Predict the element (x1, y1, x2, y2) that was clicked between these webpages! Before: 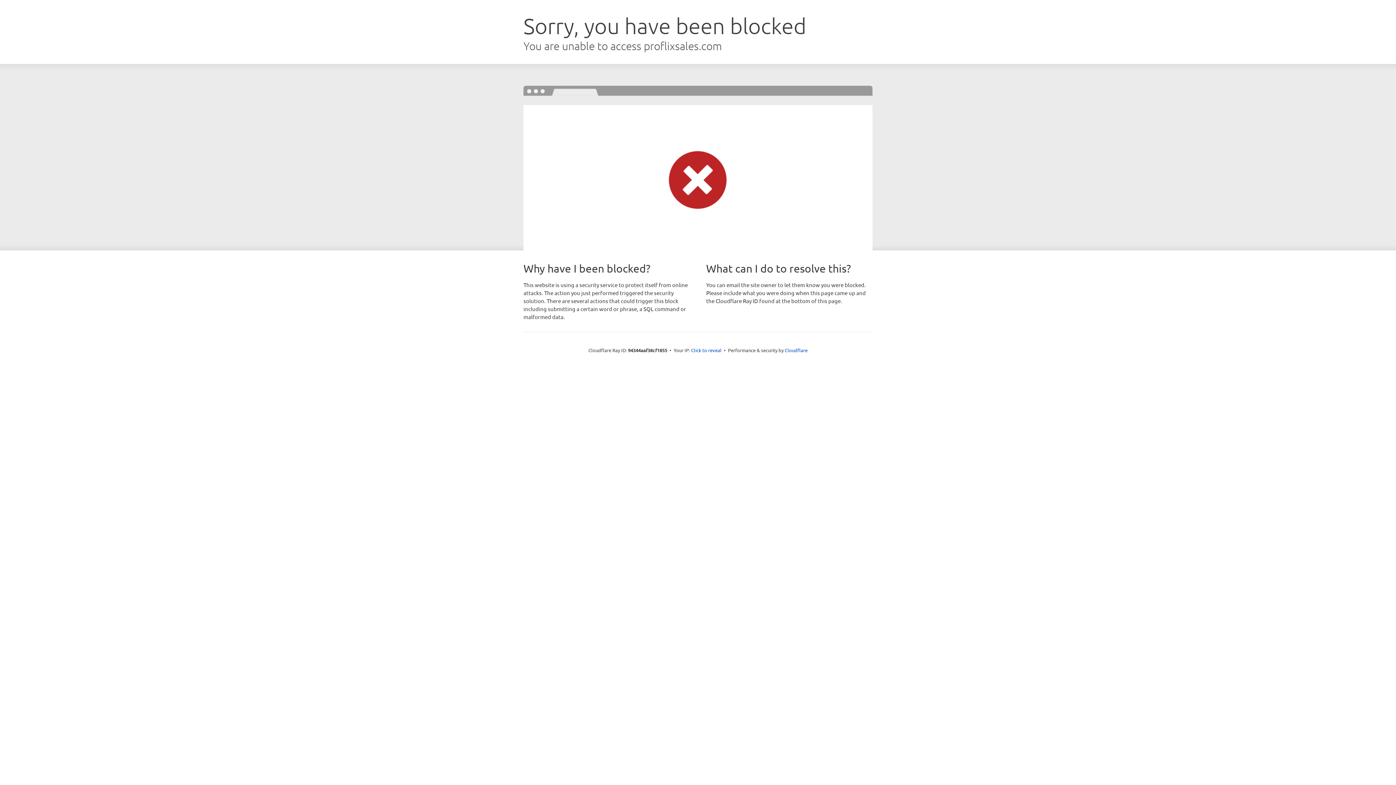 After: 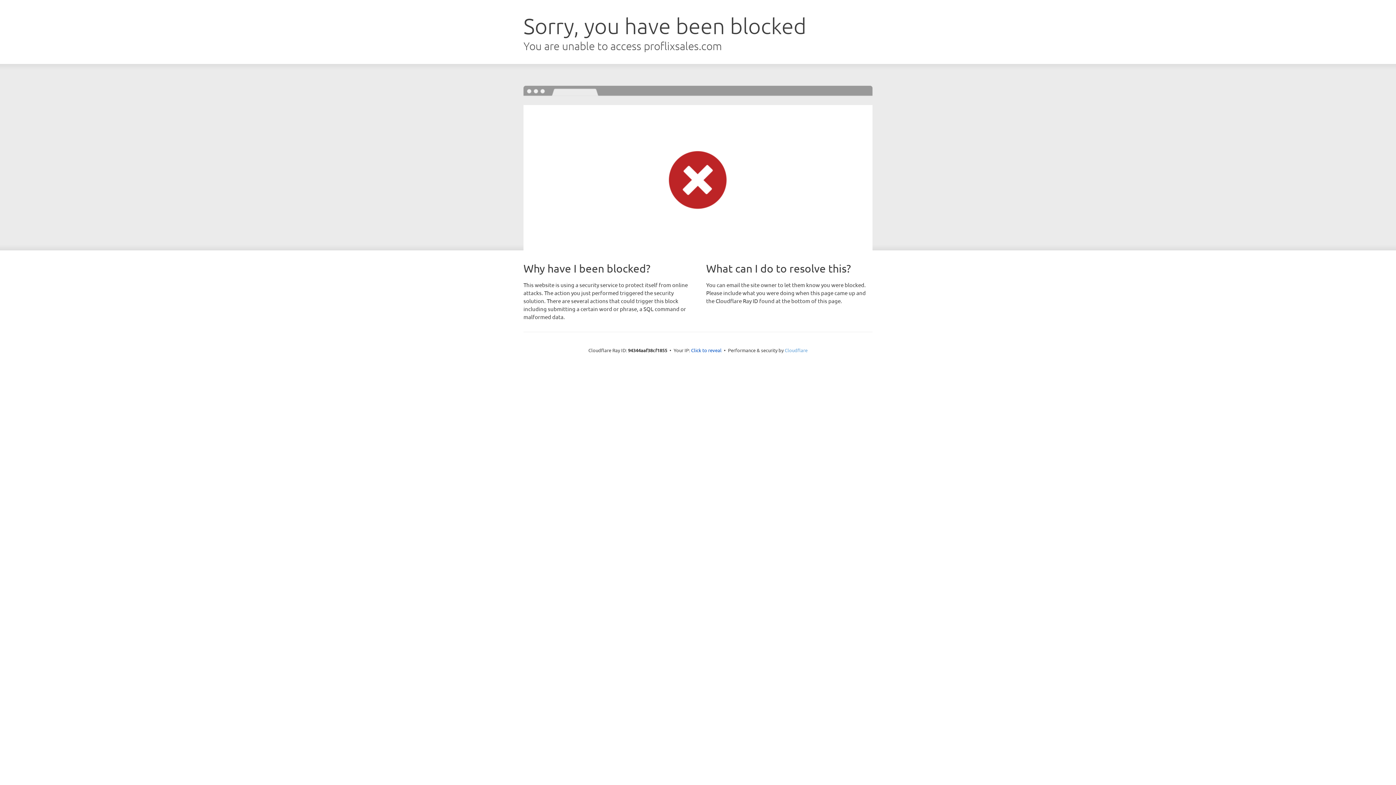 Action: bbox: (784, 347, 807, 353) label: Cloudflare